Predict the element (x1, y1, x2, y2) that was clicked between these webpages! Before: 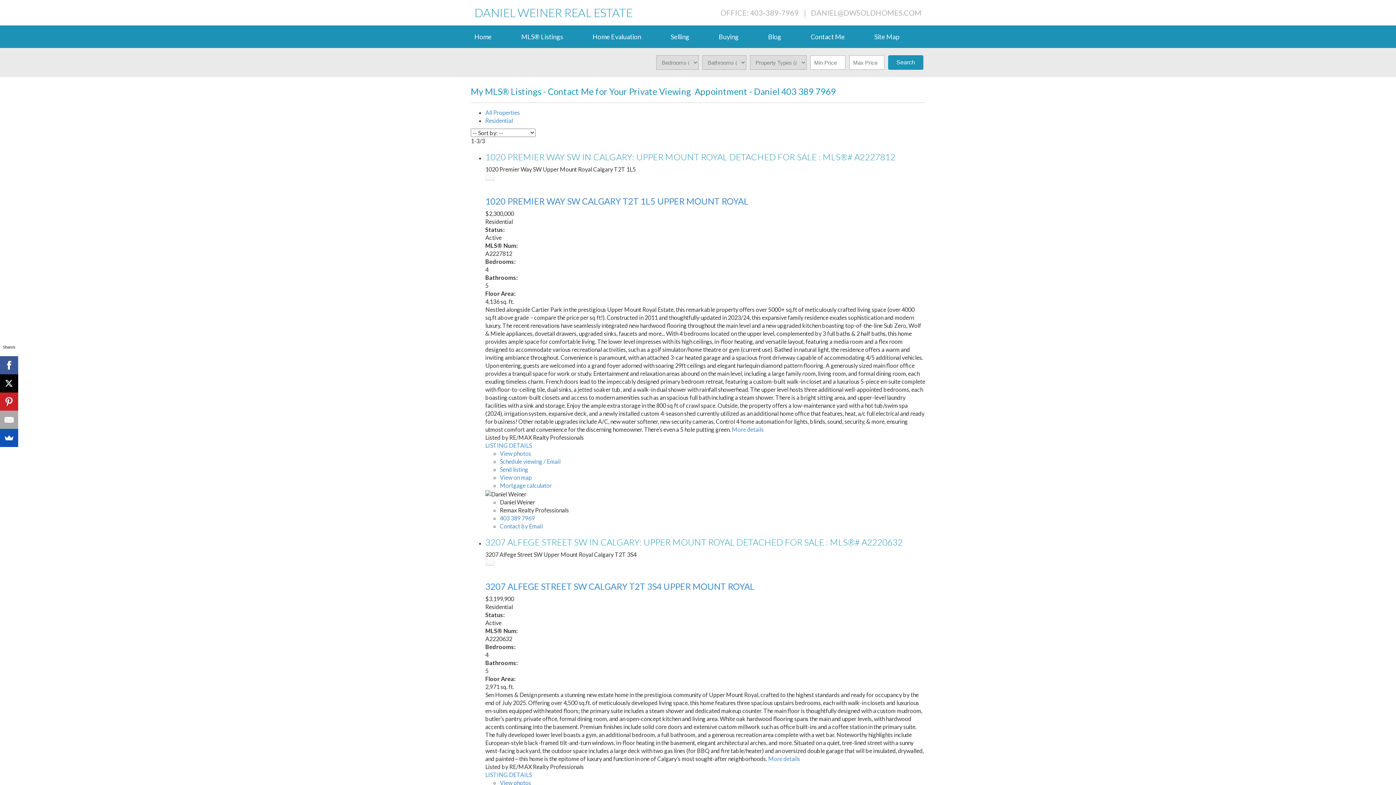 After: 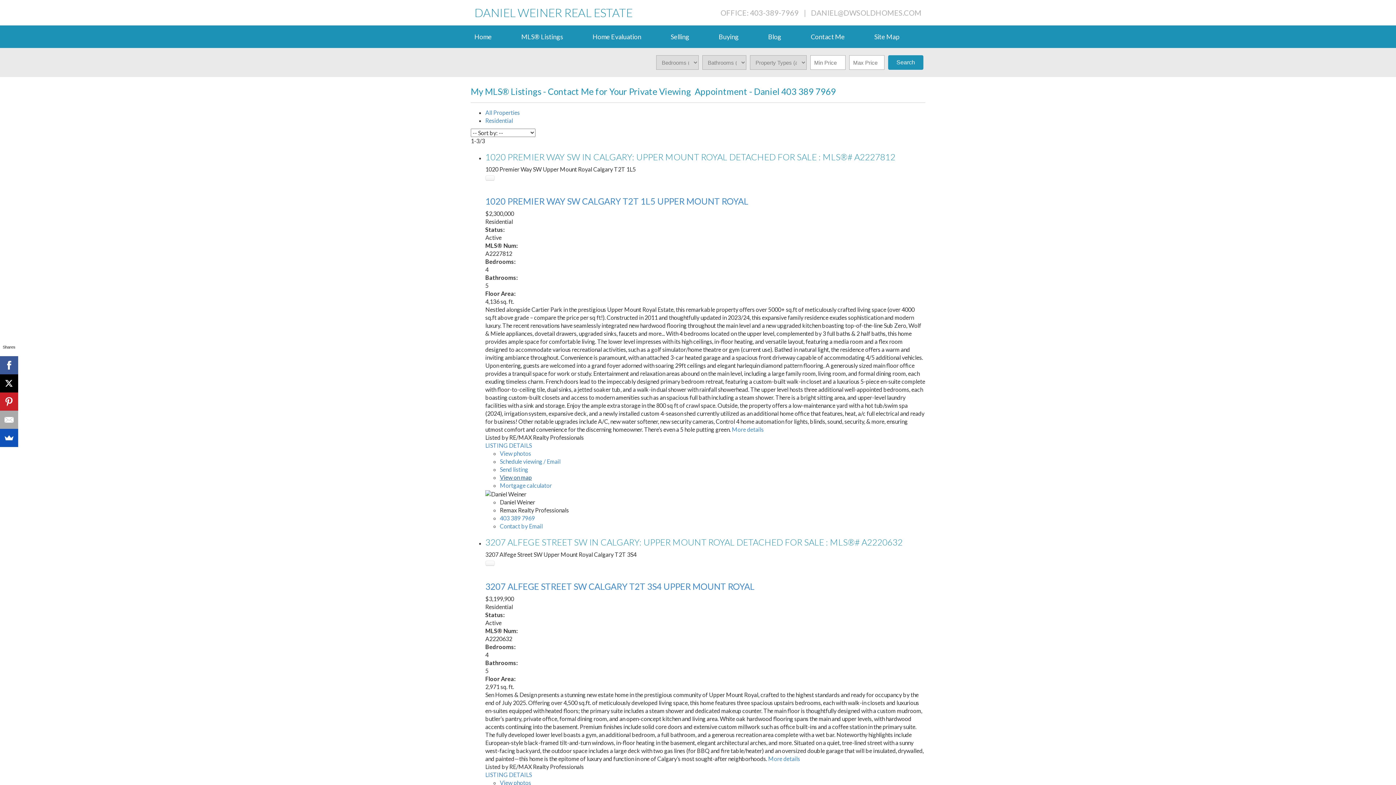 Action: bbox: (500, 474, 532, 481) label: View on map